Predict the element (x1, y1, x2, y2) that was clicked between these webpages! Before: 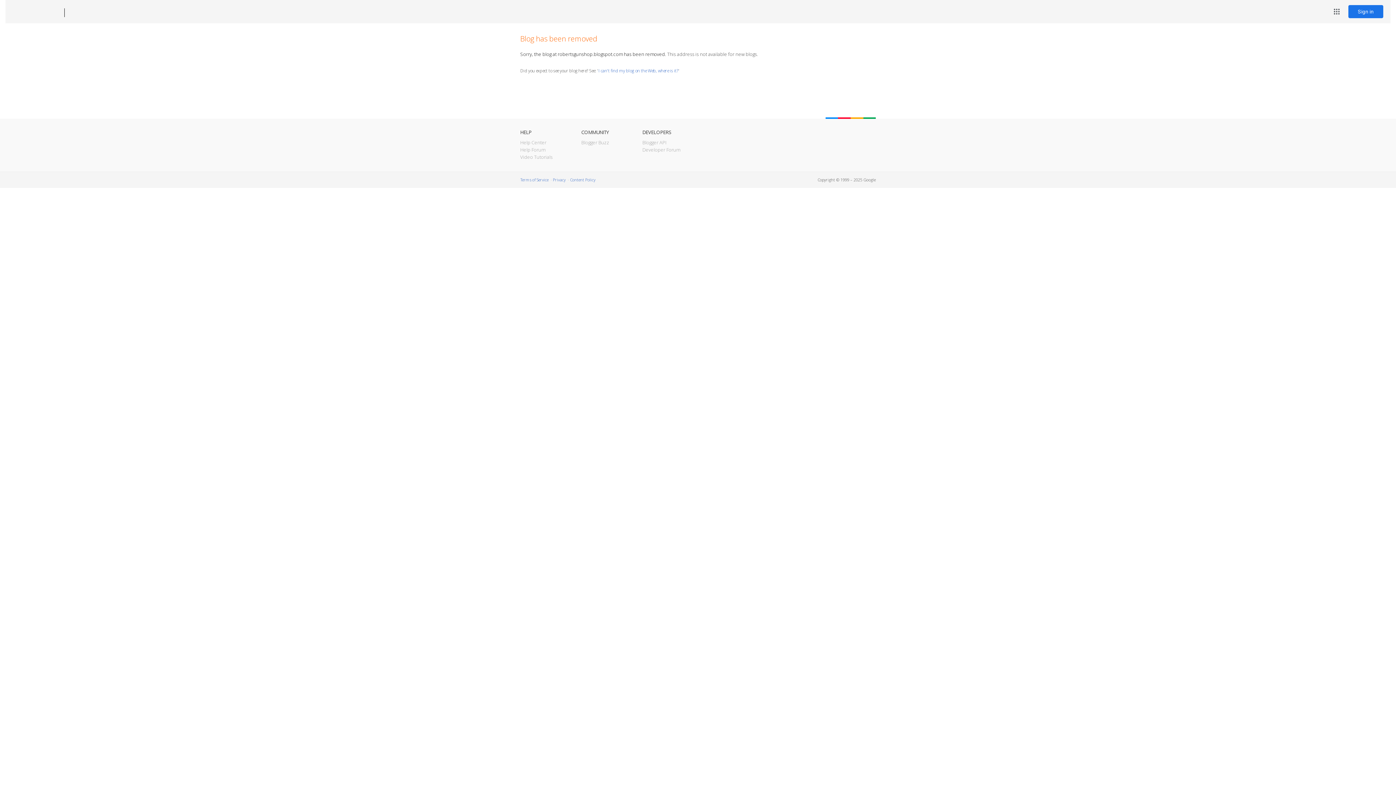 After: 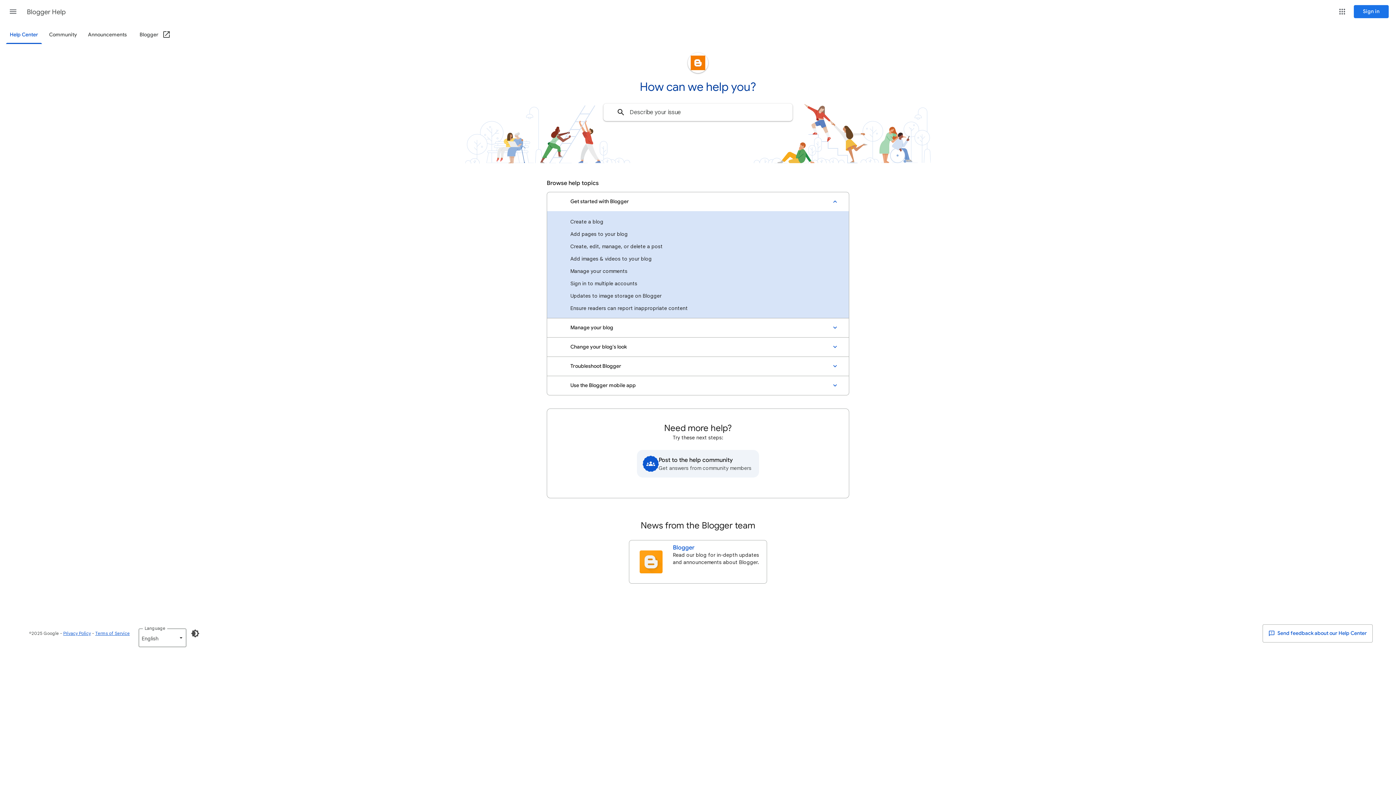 Action: label: Help Center bbox: (520, 139, 546, 145)